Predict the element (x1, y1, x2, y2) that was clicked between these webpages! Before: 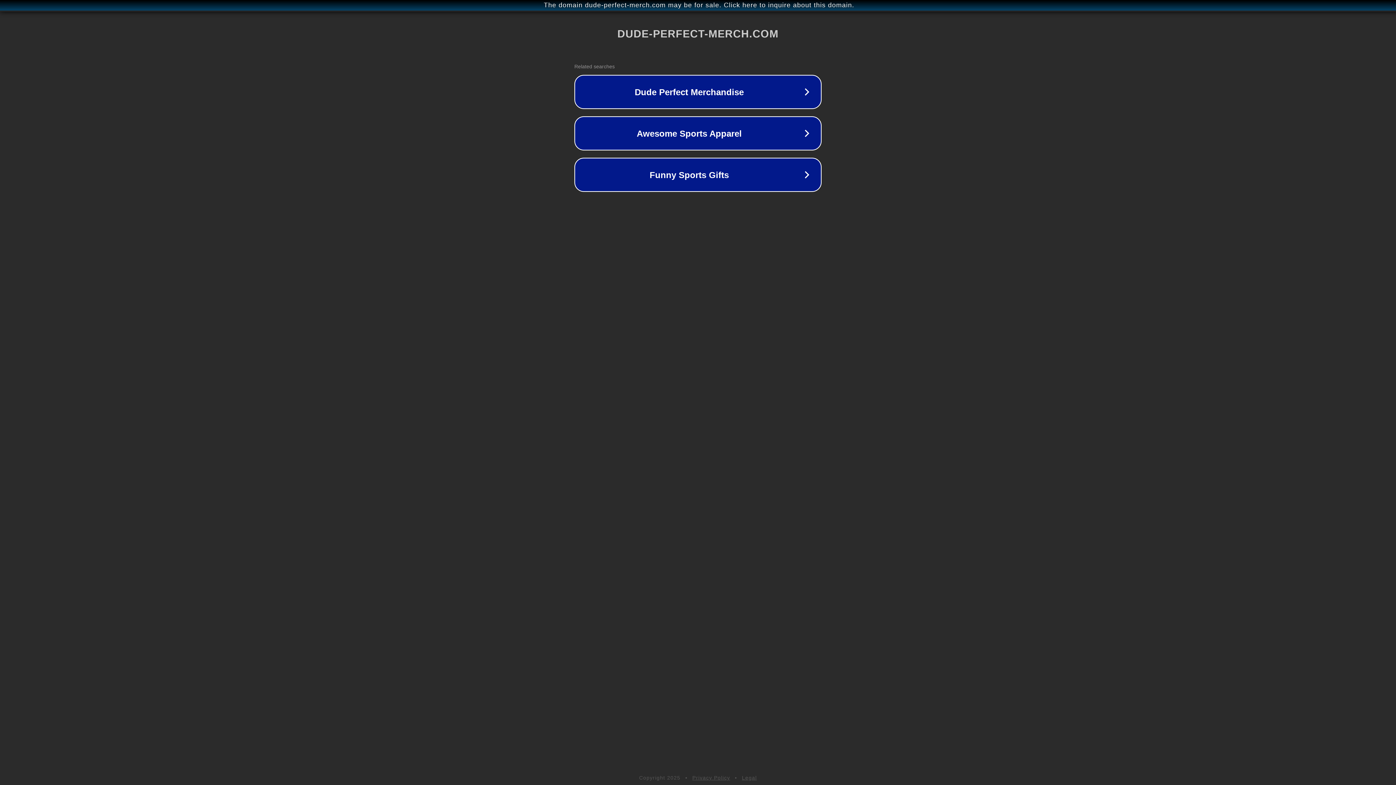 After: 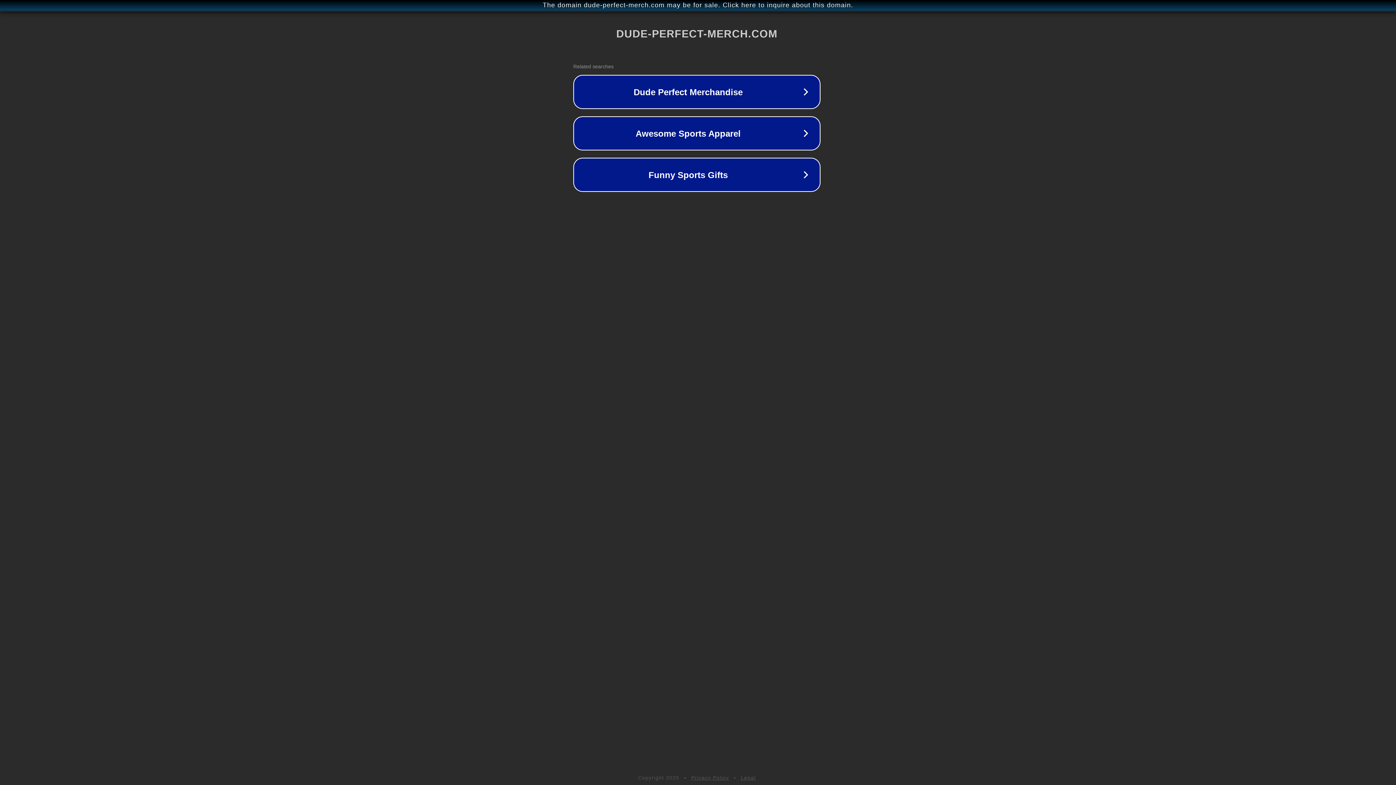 Action: label: The domain dude-perfect-merch.com may be for sale. Click here to inquire about this domain. bbox: (1, 1, 1397, 9)